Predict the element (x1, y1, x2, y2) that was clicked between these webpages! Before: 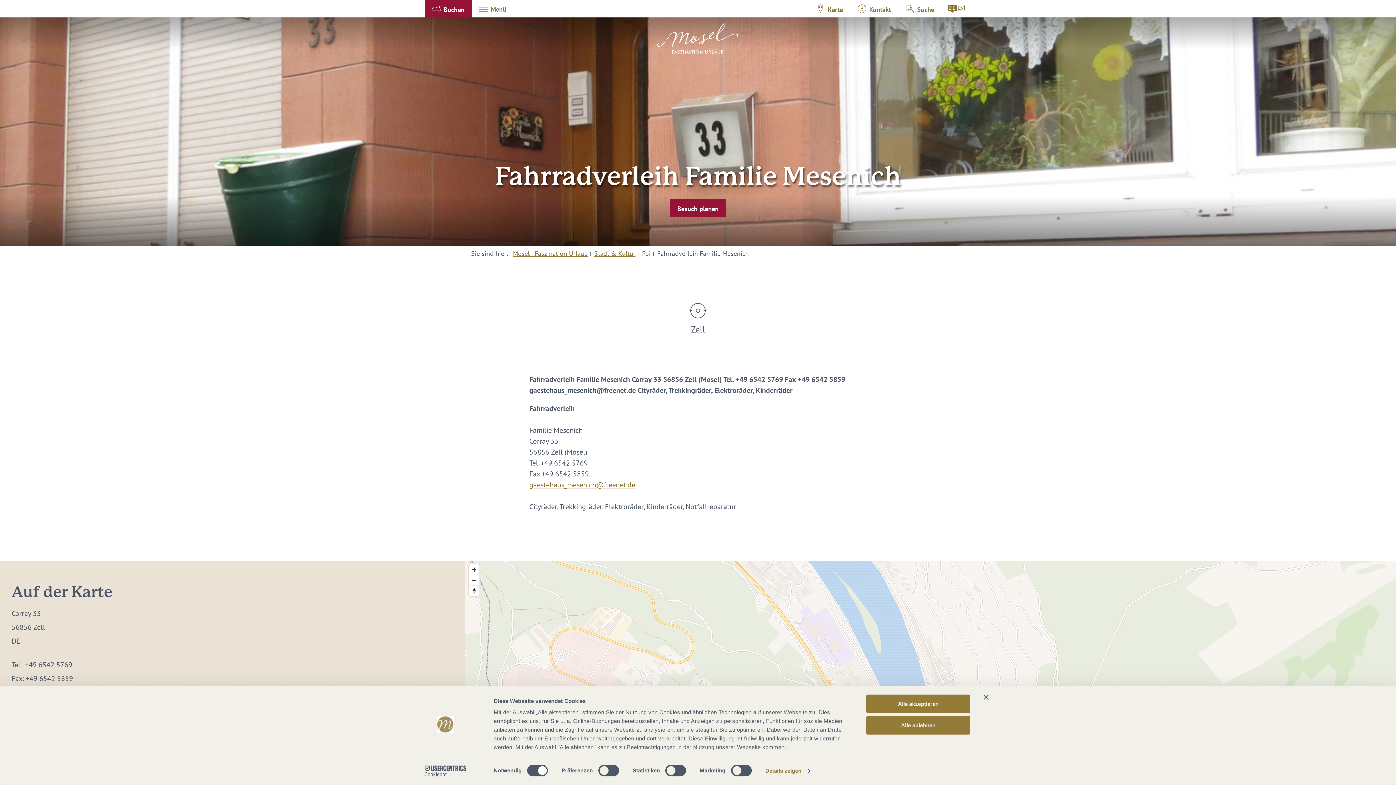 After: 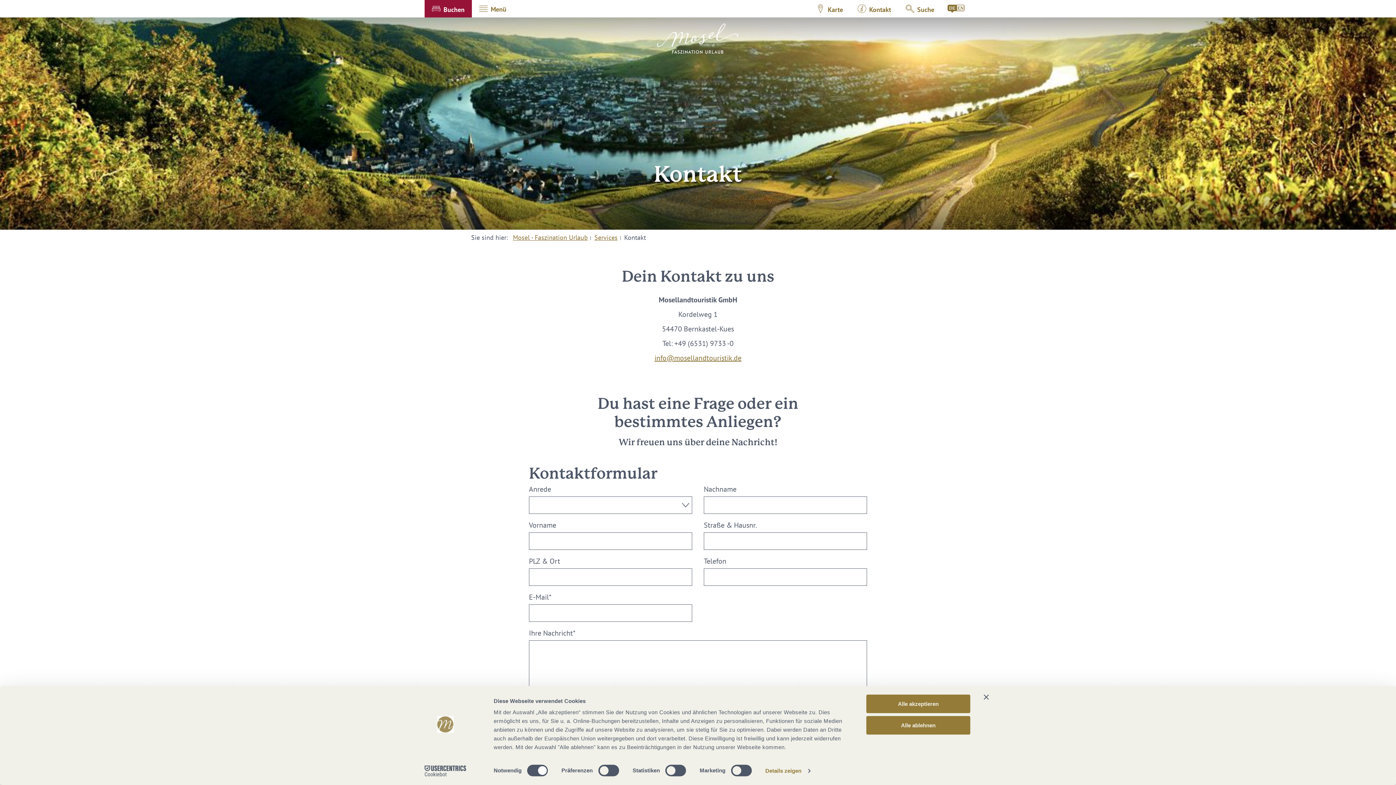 Action: bbox: (850, 0, 898, 17) label: Kontakt